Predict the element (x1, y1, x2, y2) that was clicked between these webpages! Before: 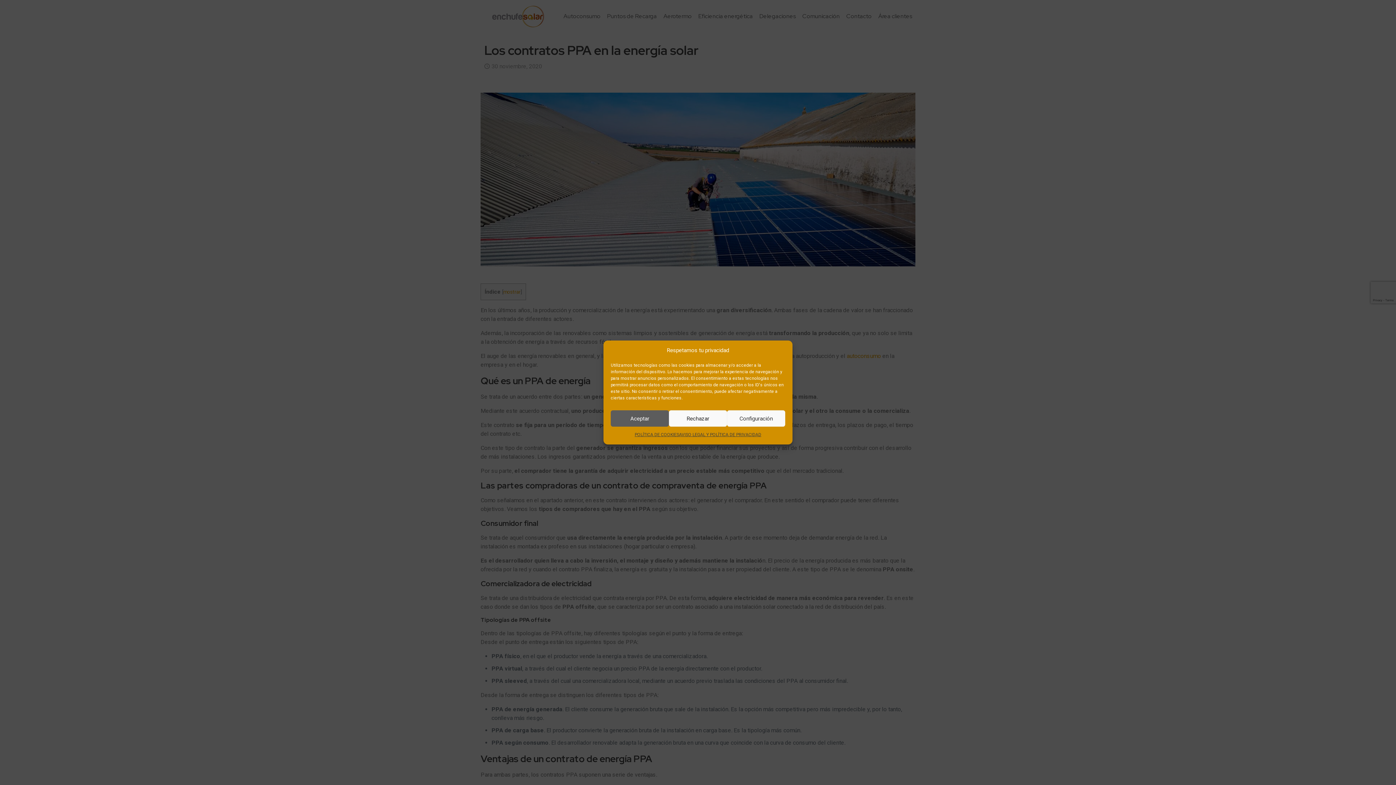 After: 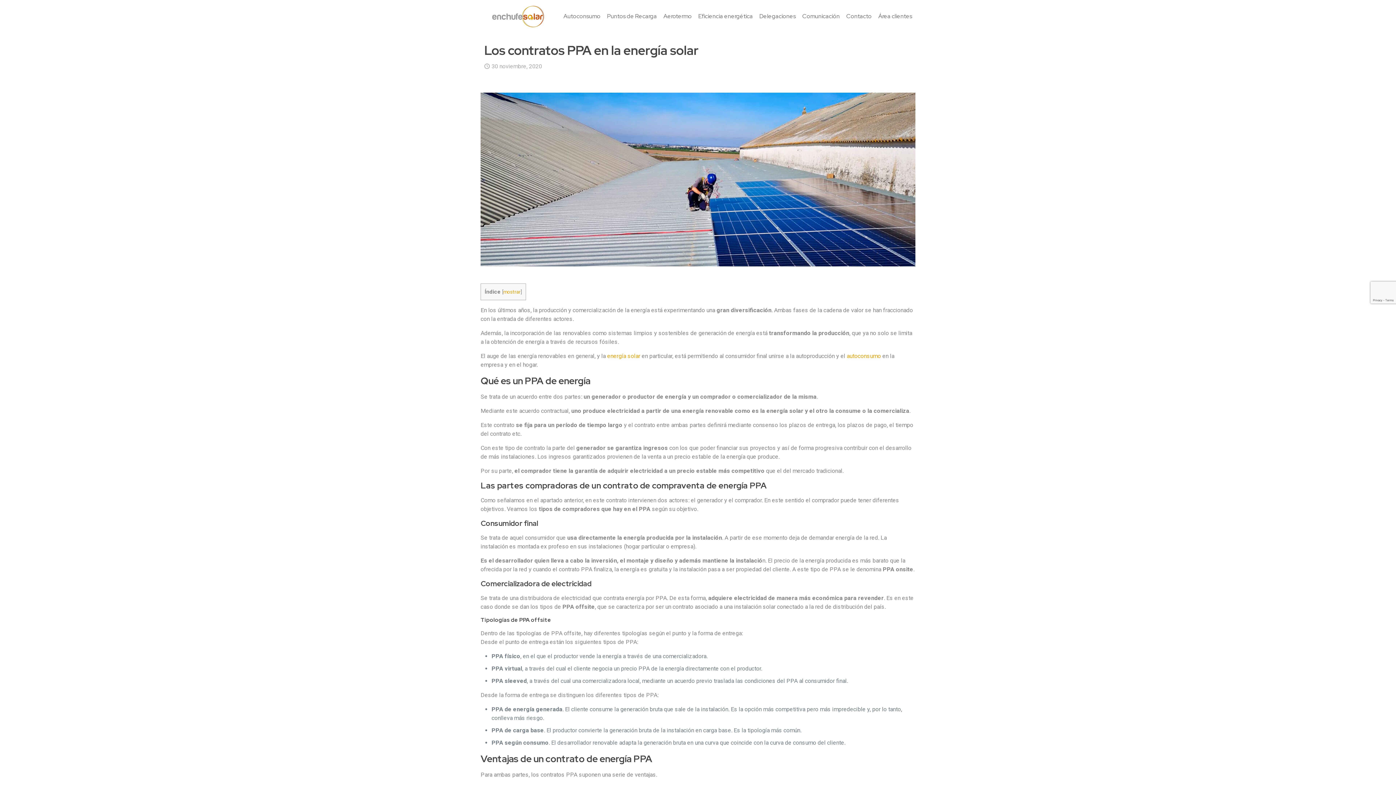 Action: bbox: (610, 410, 669, 426) label: Aceptar